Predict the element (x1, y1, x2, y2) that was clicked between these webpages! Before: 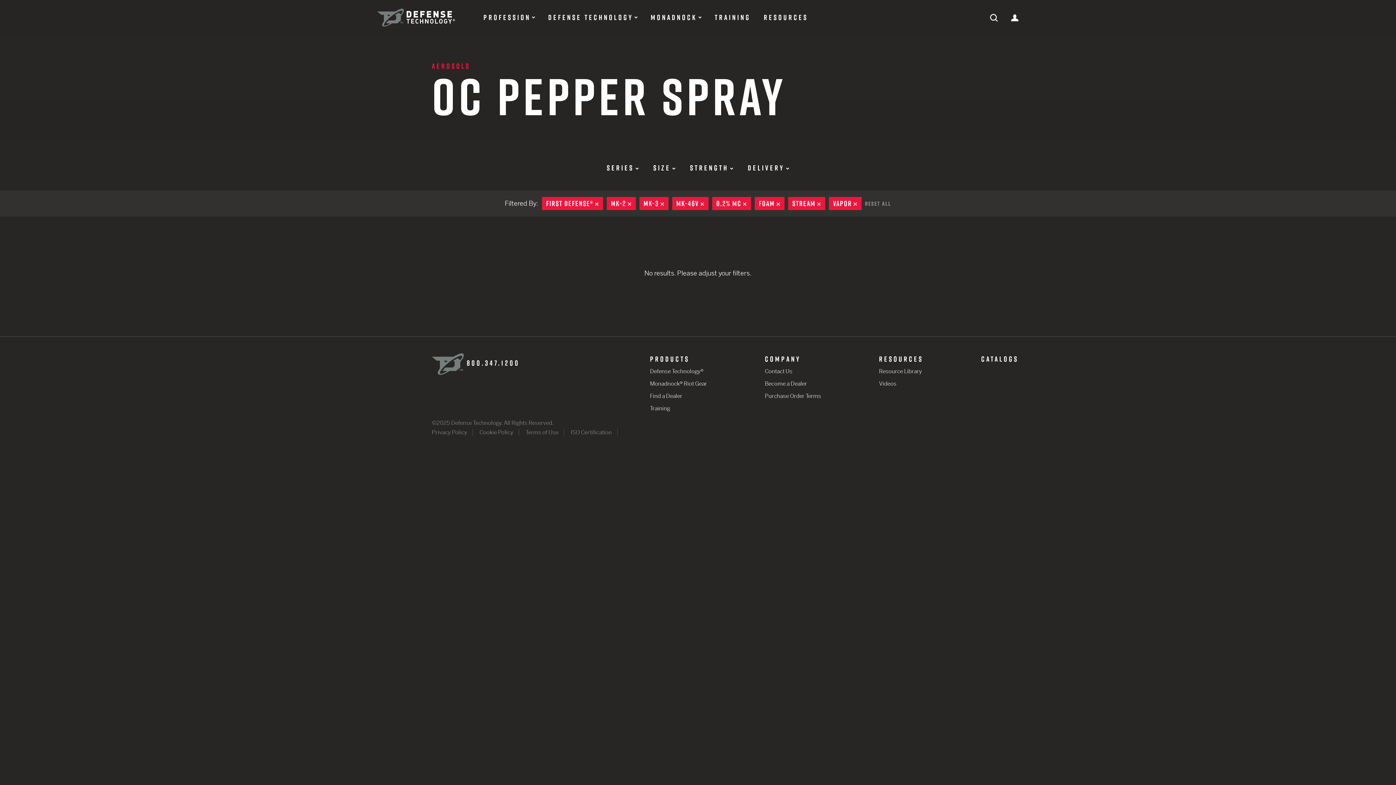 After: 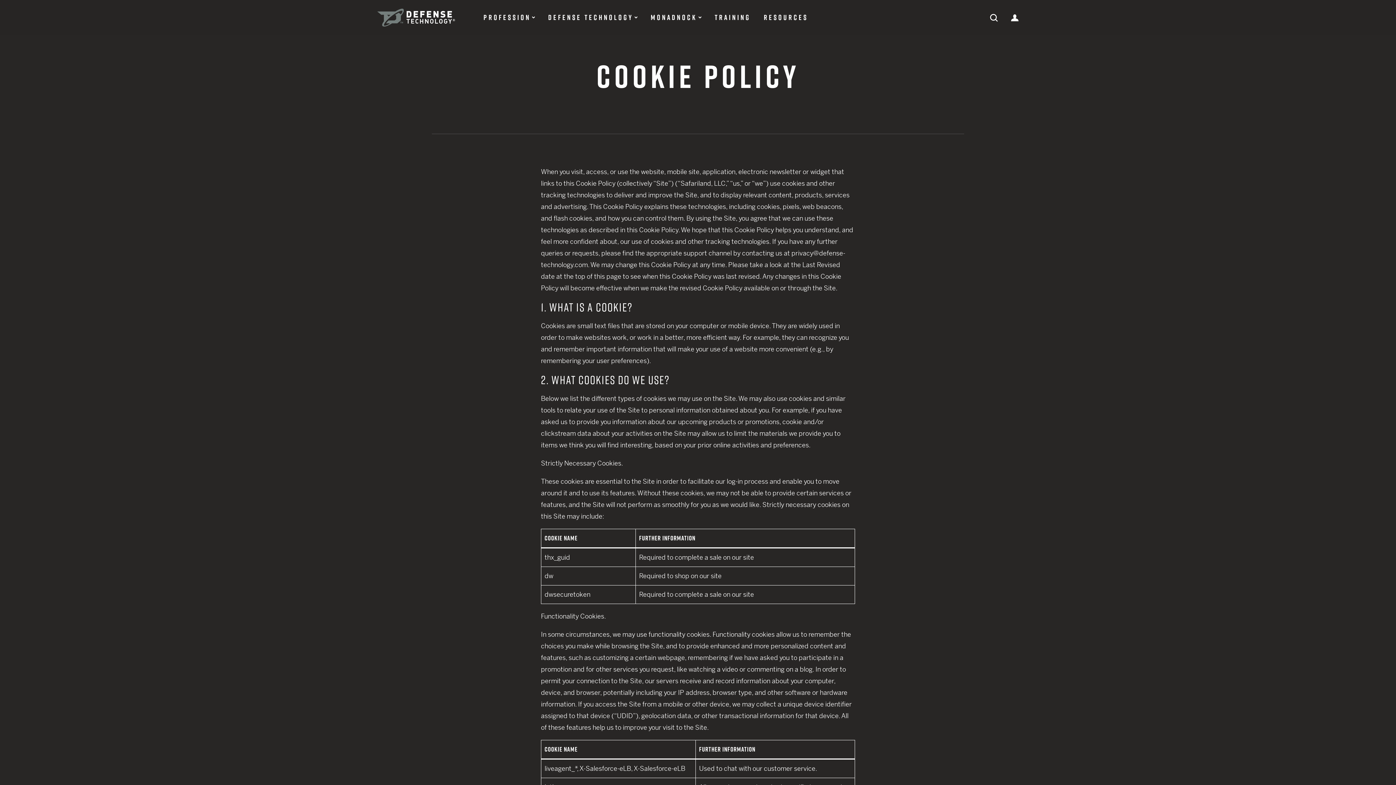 Action: bbox: (474, 429, 518, 436) label: Cookie Policy